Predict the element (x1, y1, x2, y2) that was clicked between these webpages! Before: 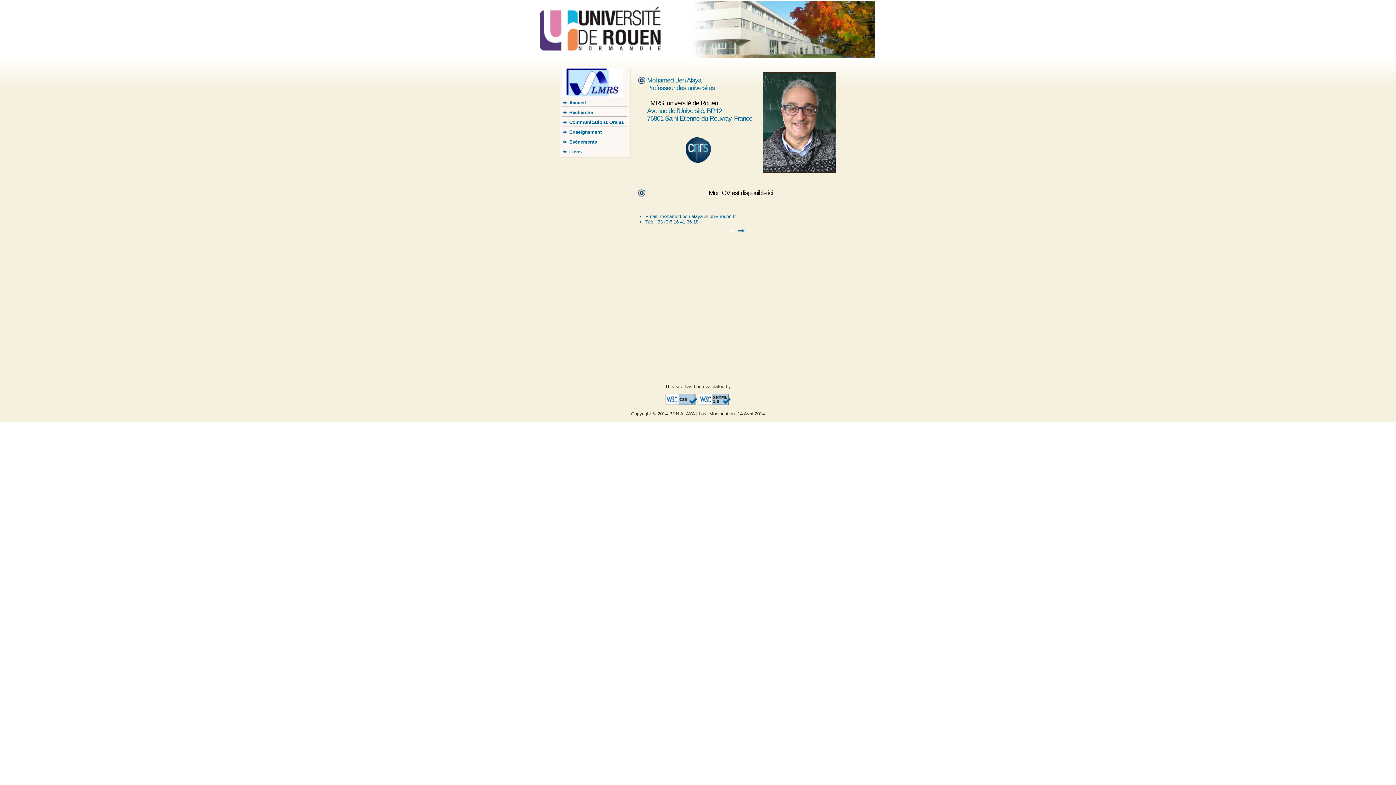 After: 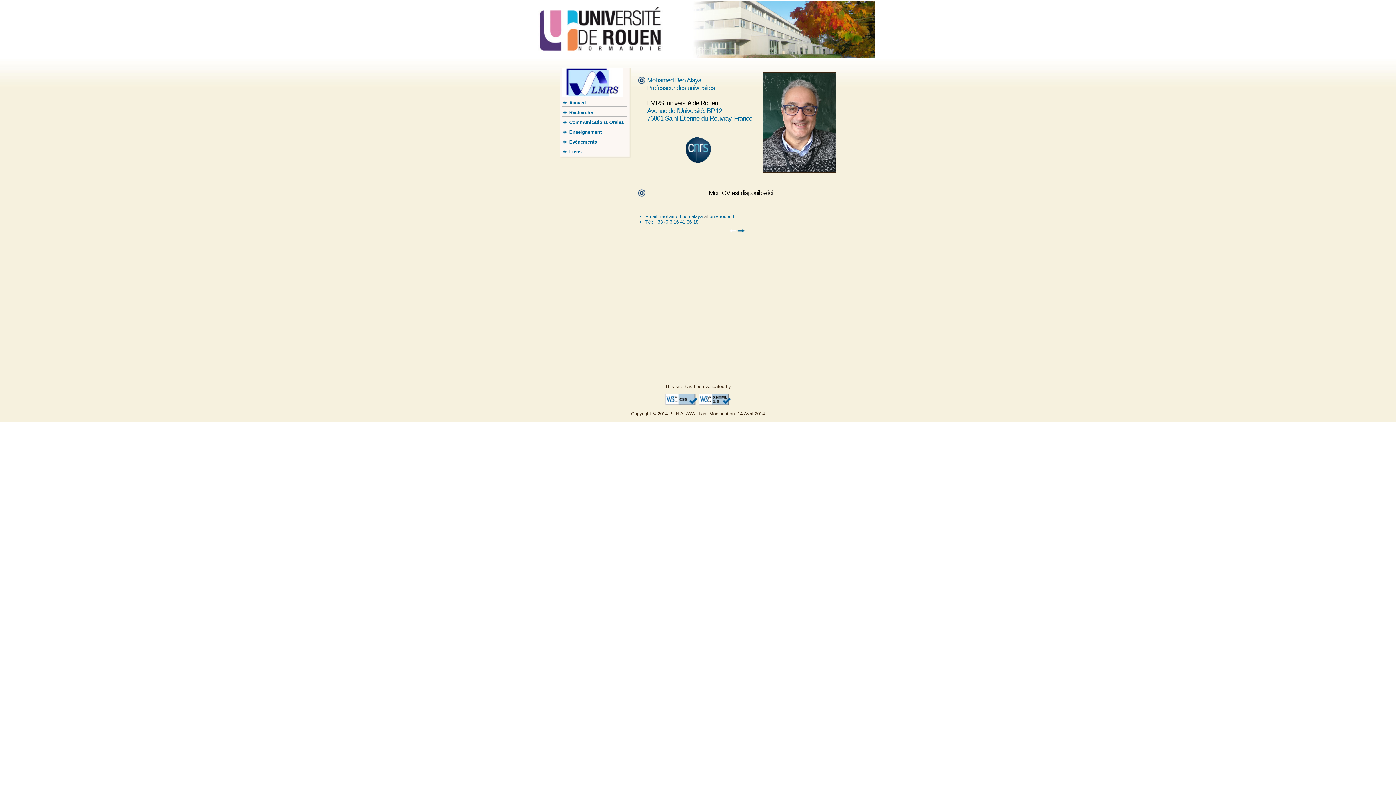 Action: label: Mon CV est disponible ici. bbox: (708, 189, 774, 196)